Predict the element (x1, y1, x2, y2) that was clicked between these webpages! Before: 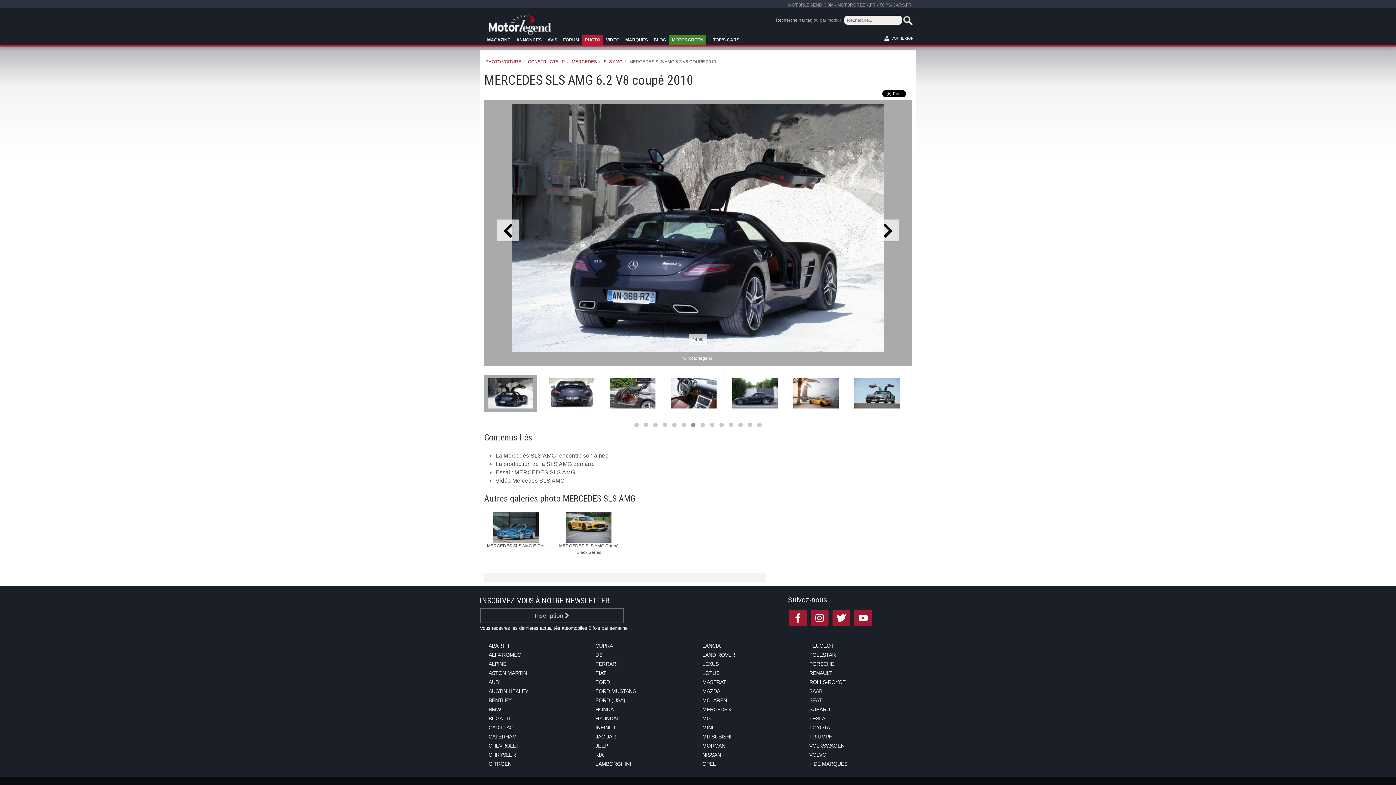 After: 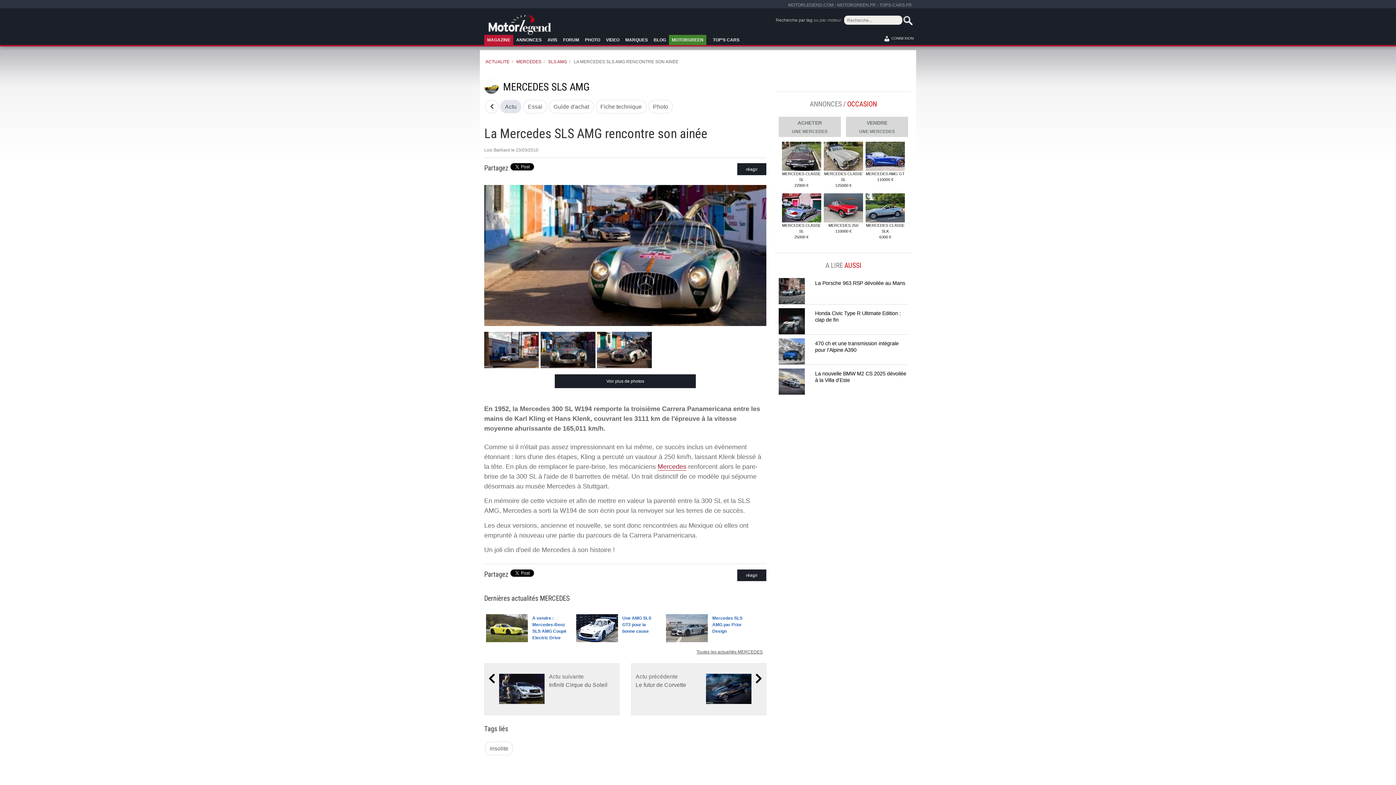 Action: label: La Mercedes SLS AMG rencontre son ainée bbox: (495, 451, 608, 457)